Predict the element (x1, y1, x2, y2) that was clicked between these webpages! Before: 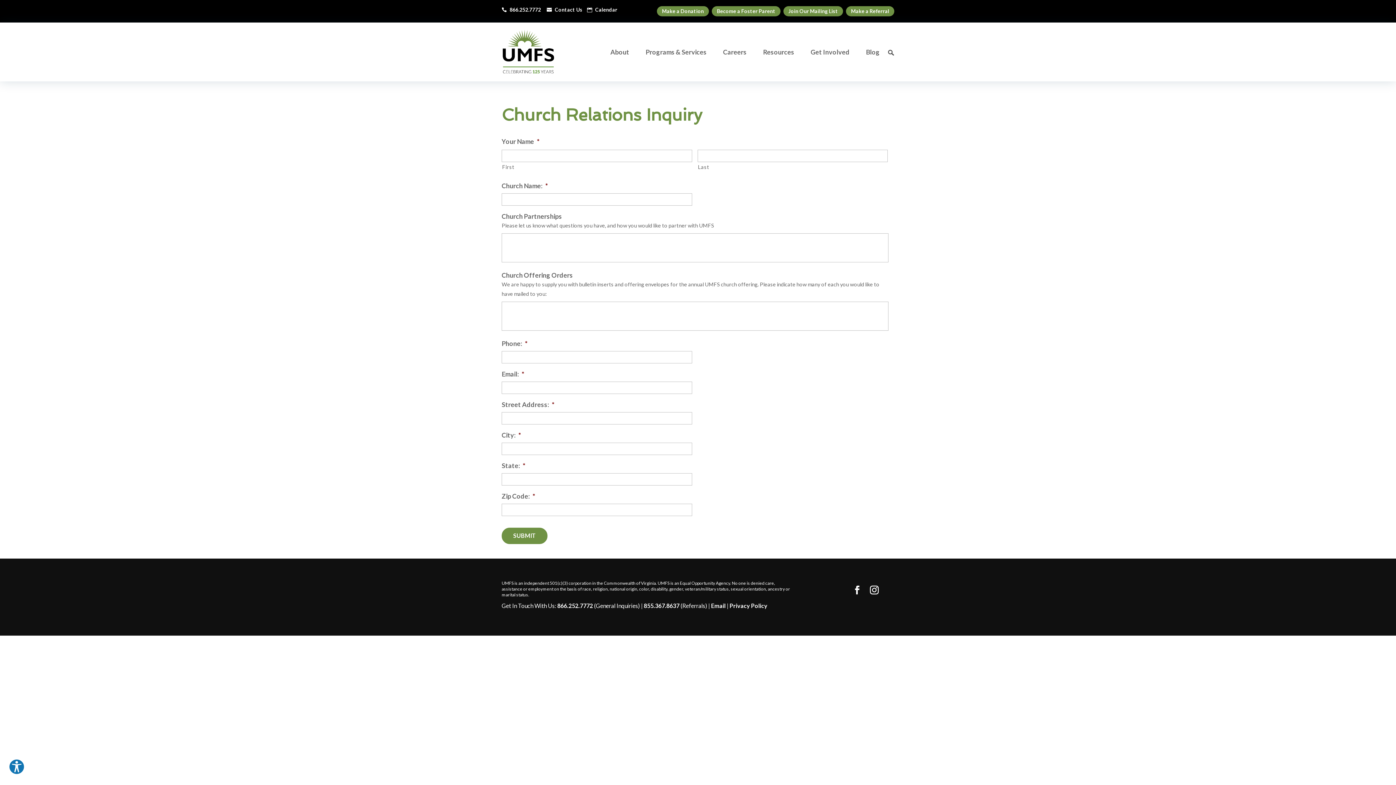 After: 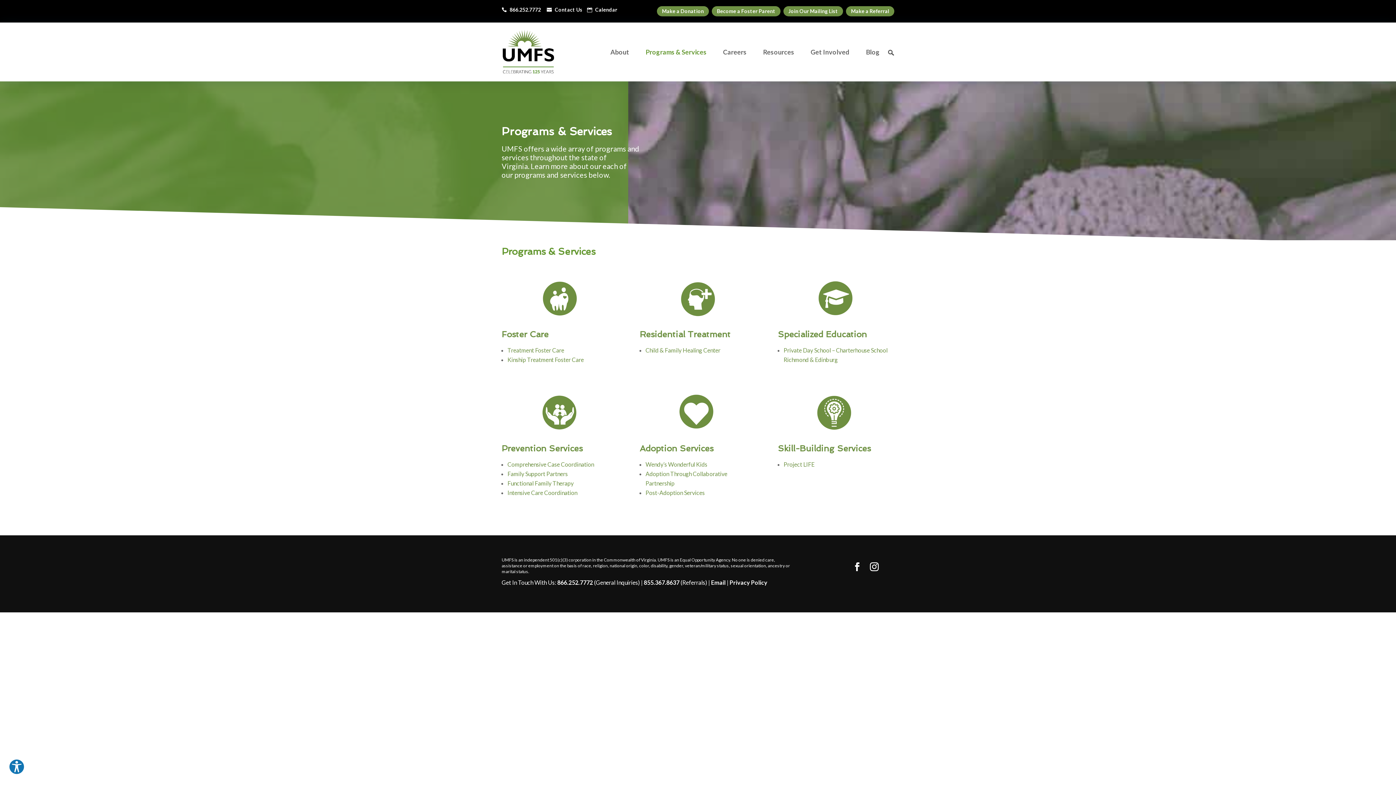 Action: label: Programs & Services bbox: (645, 49, 714, 74)